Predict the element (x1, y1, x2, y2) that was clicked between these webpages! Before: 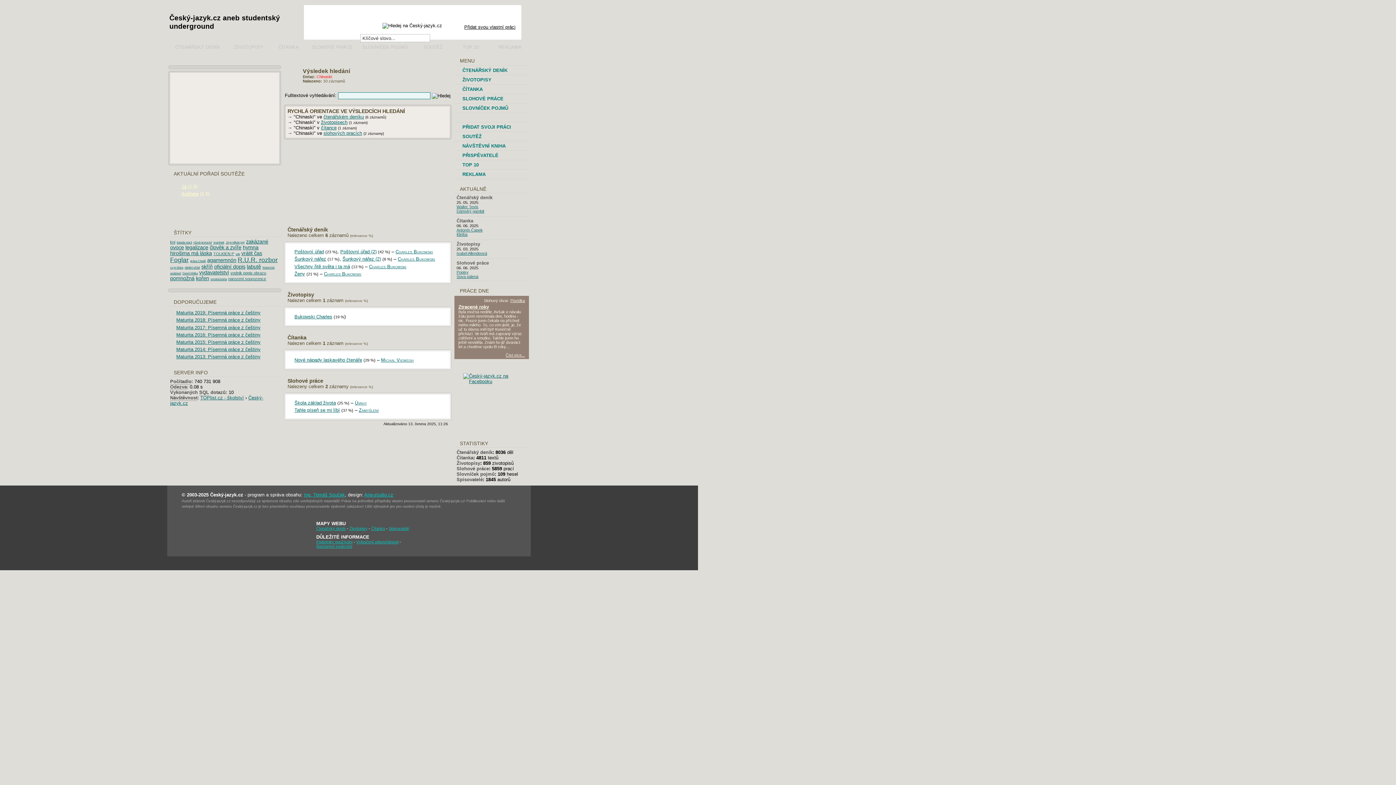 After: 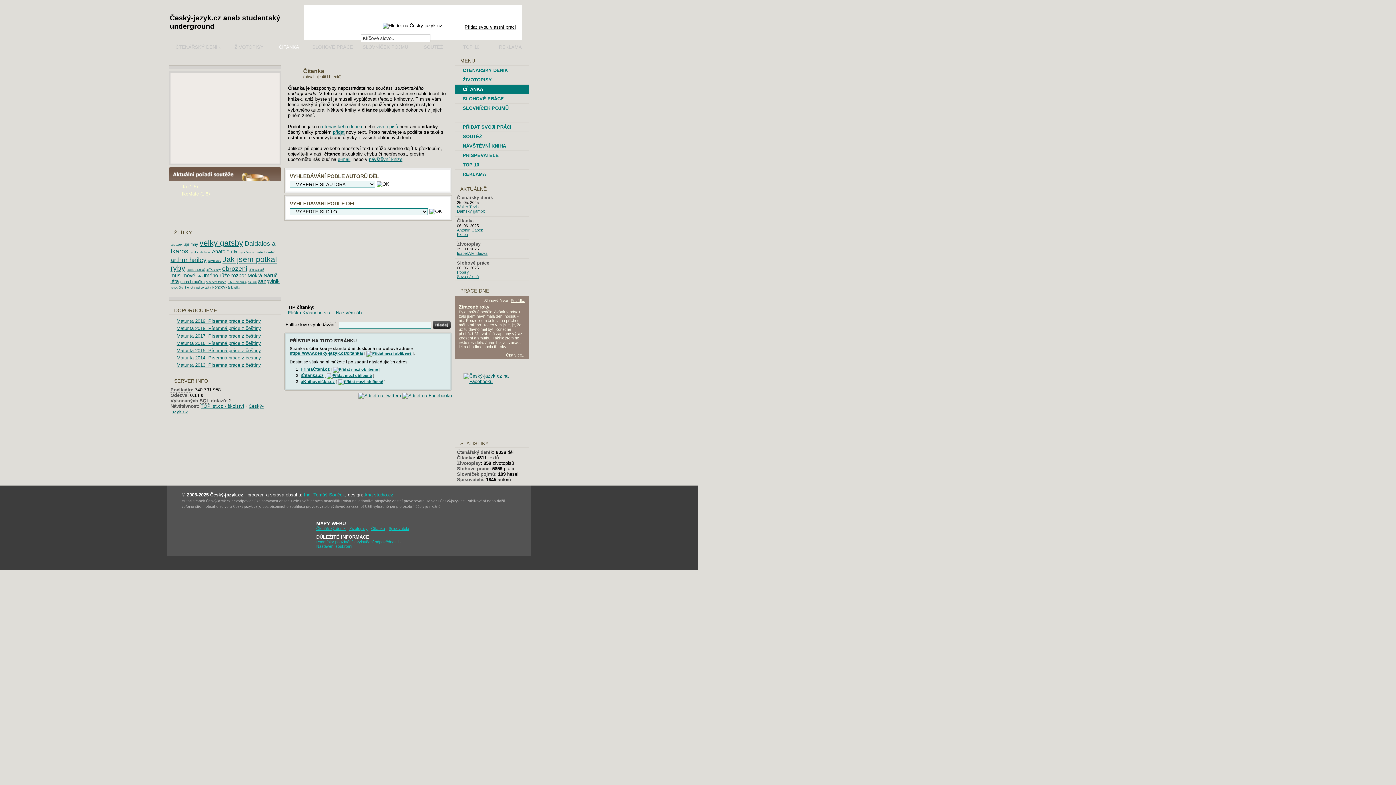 Action: bbox: (456, 218, 473, 223) label: Čítanka